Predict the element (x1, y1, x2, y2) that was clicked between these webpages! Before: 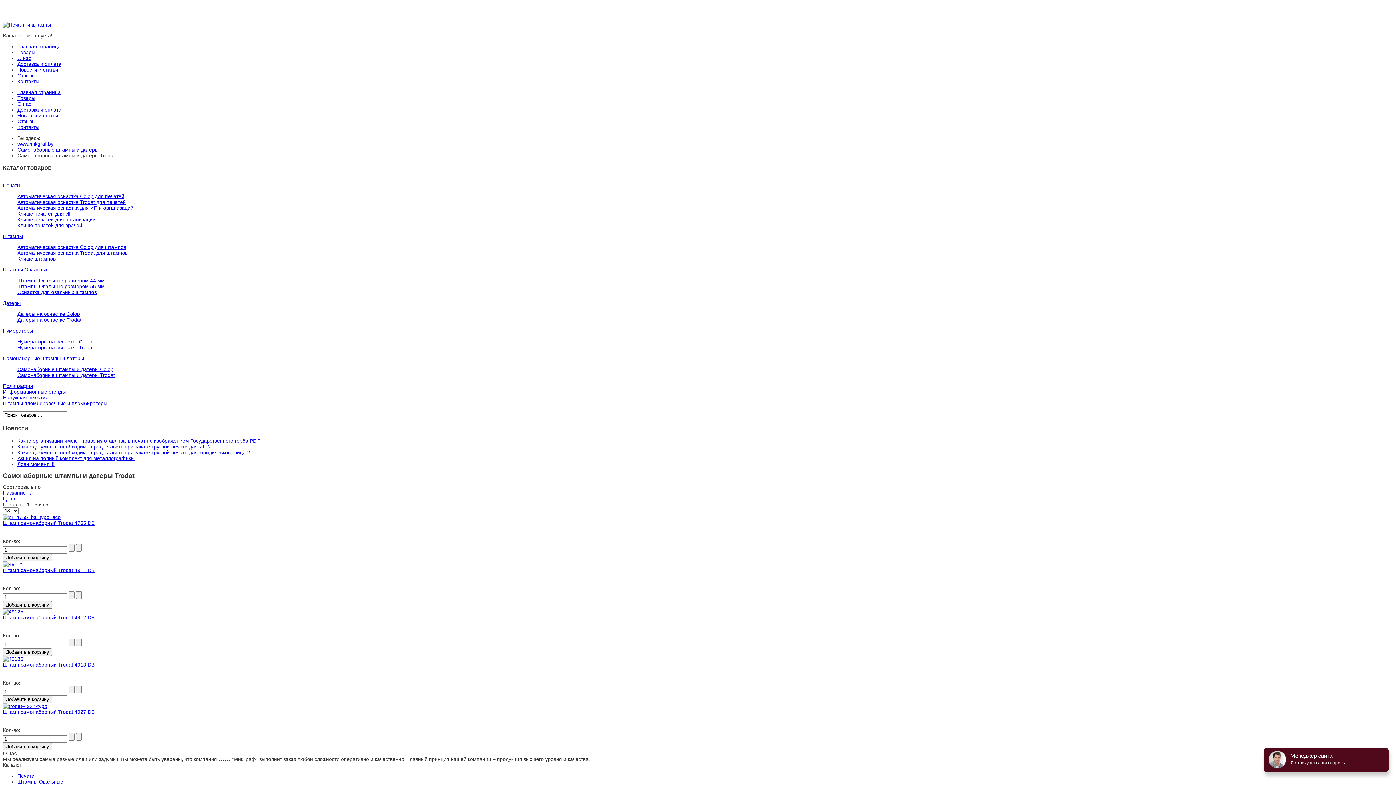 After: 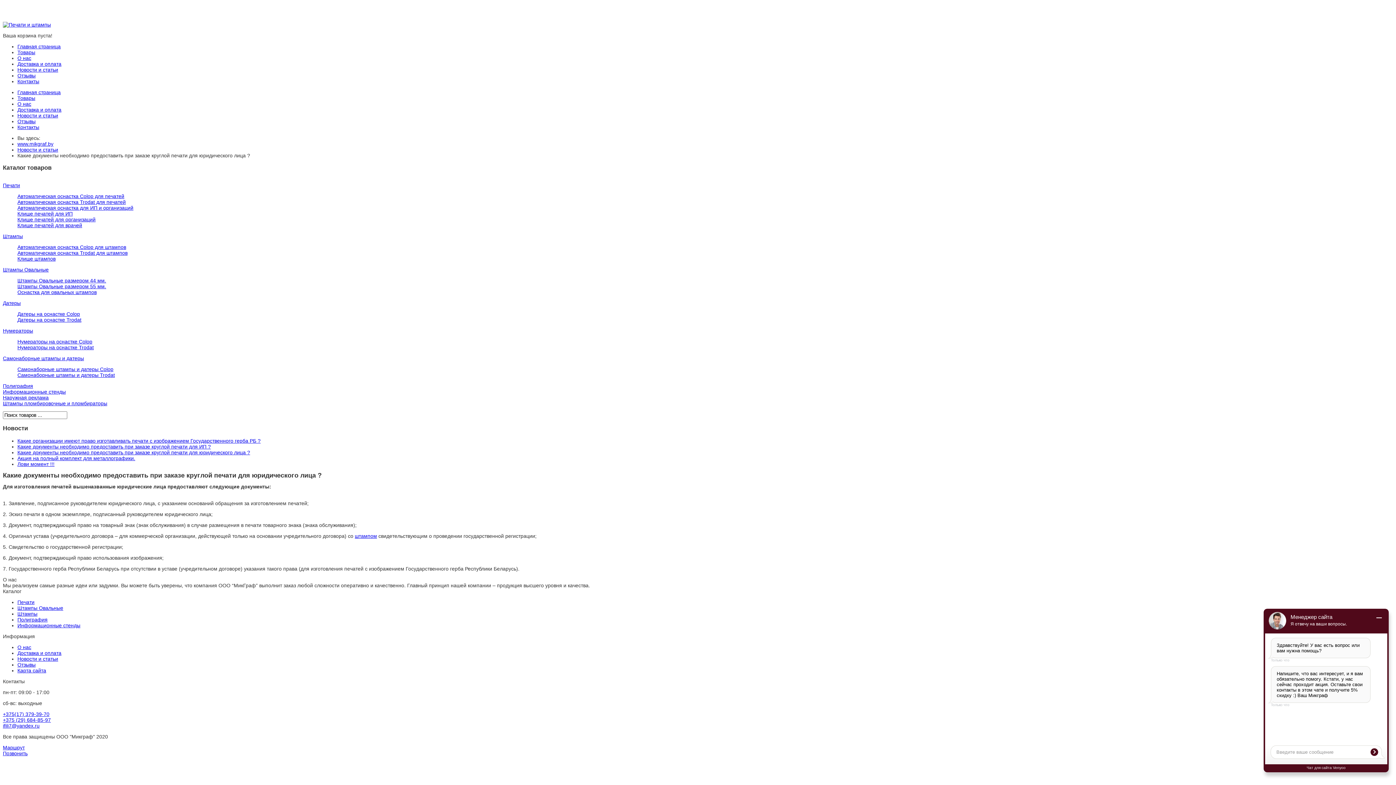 Action: bbox: (17, 449, 250, 455) label: Какие документы необходимо предоставить при заказе круглой печати для юридического лица ?